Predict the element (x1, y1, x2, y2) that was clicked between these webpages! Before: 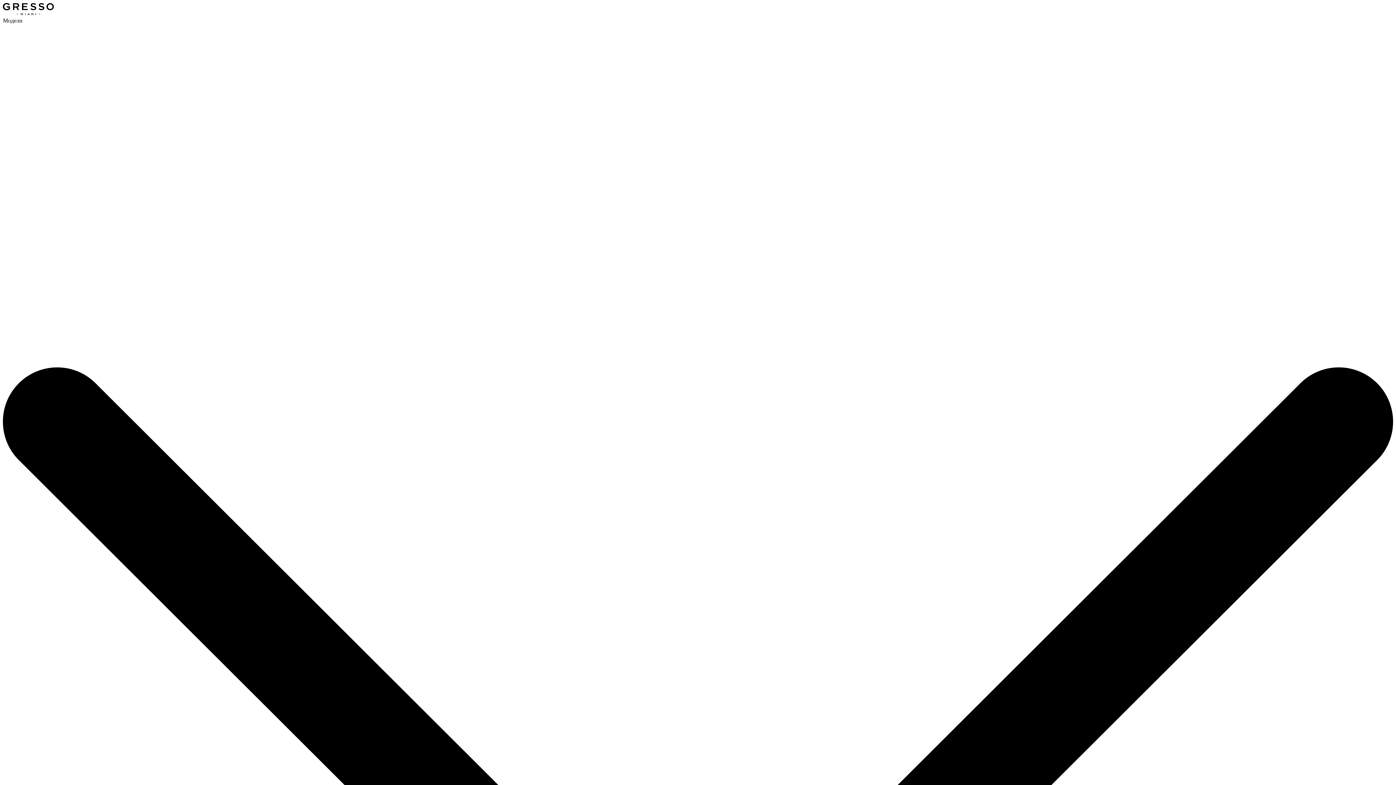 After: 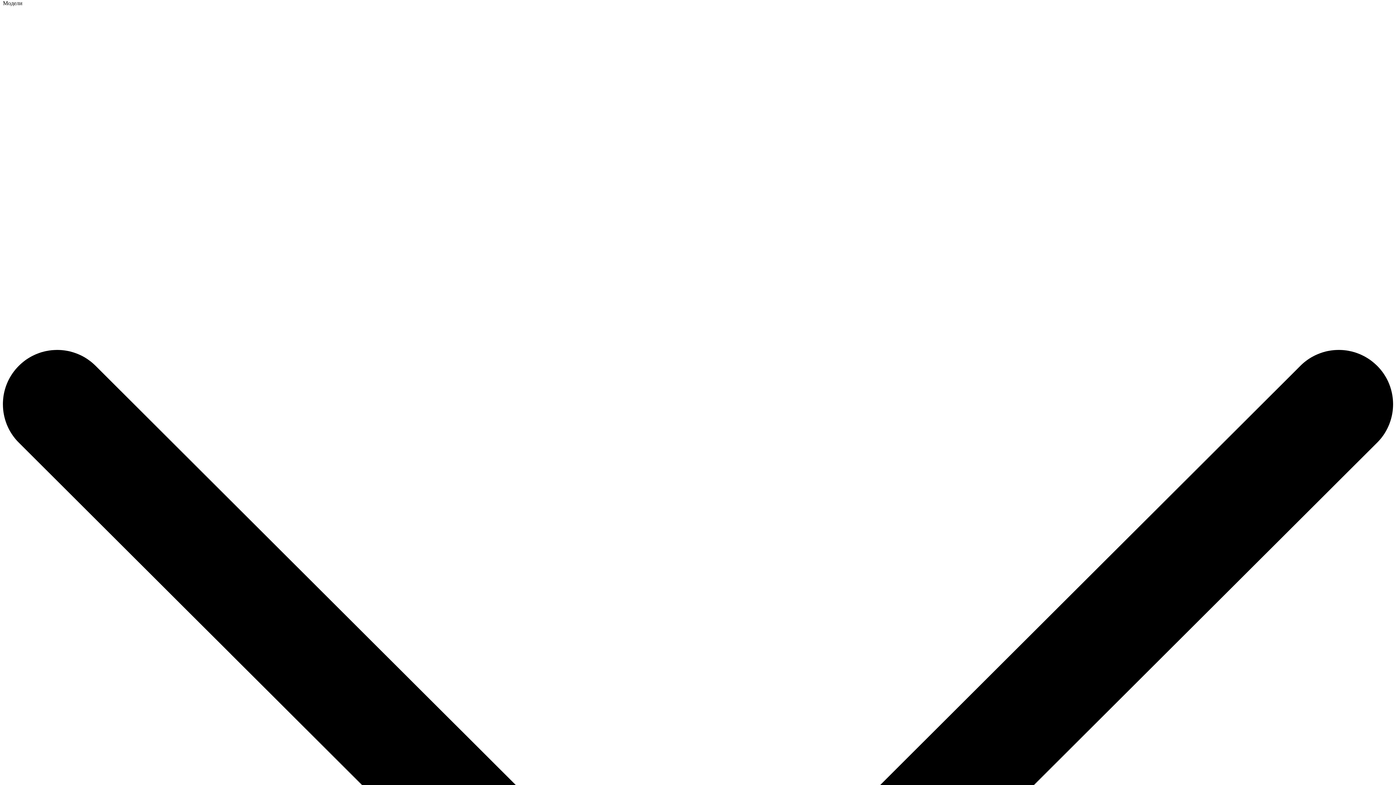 Action: label: Модели bbox: (2, 17, 1393, 1415)